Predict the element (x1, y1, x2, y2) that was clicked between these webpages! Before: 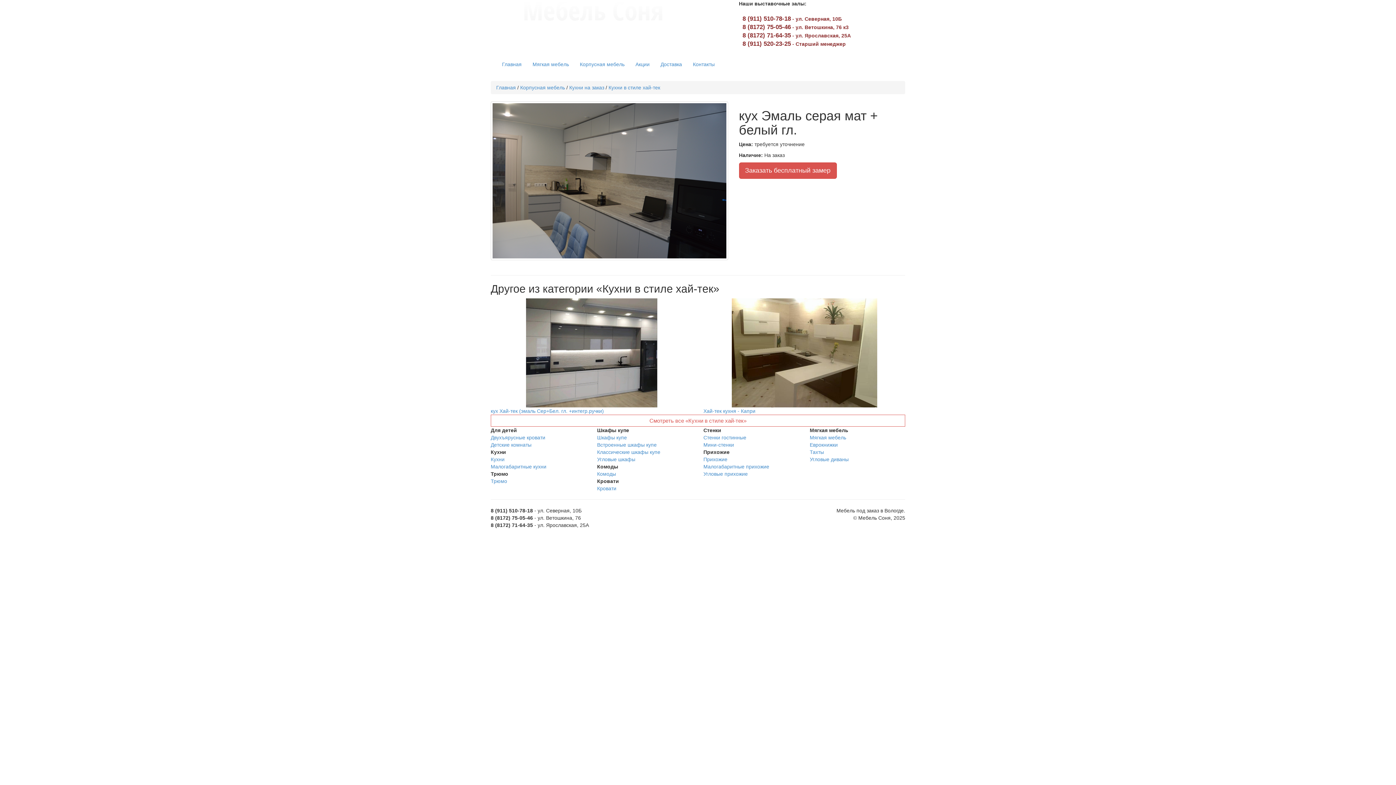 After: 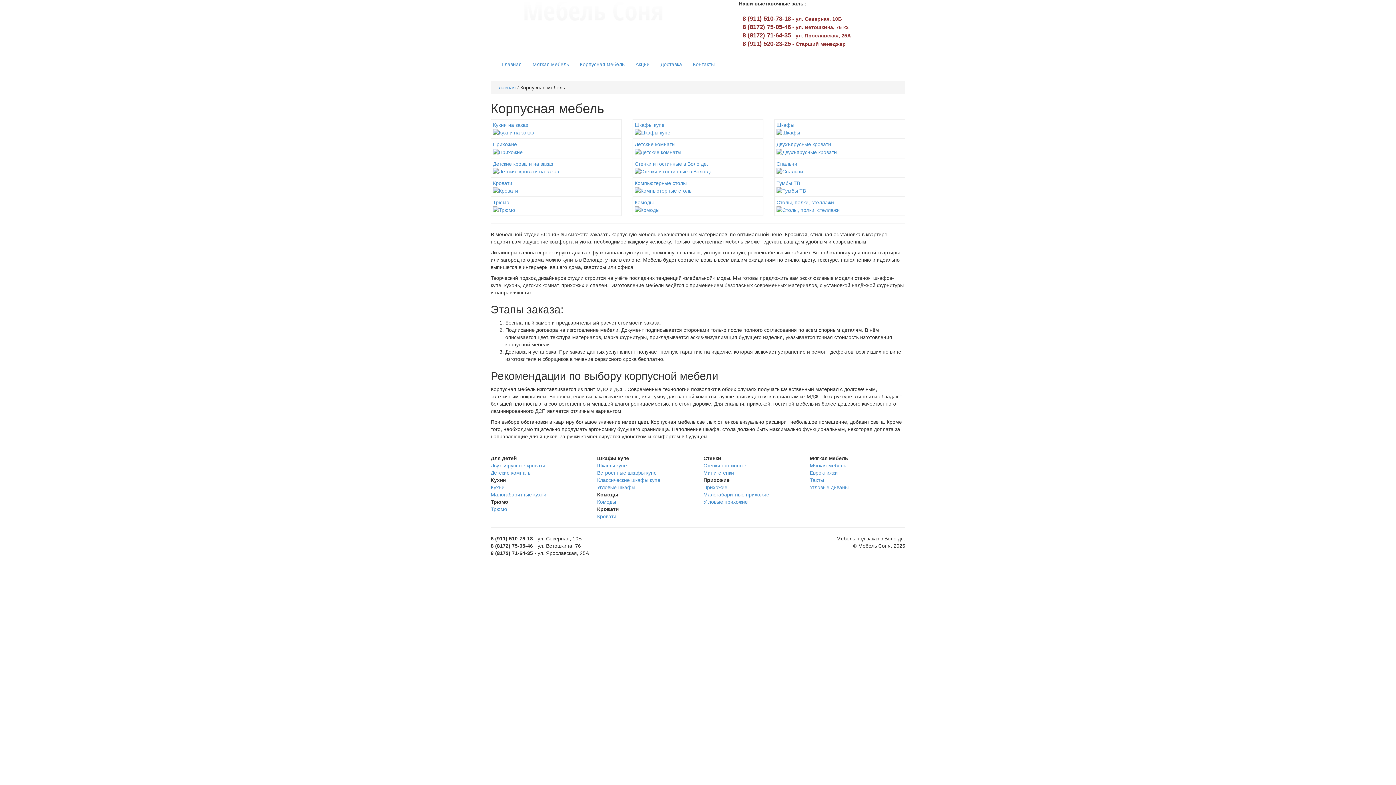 Action: label: Корпусная мебель bbox: (520, 84, 565, 90)